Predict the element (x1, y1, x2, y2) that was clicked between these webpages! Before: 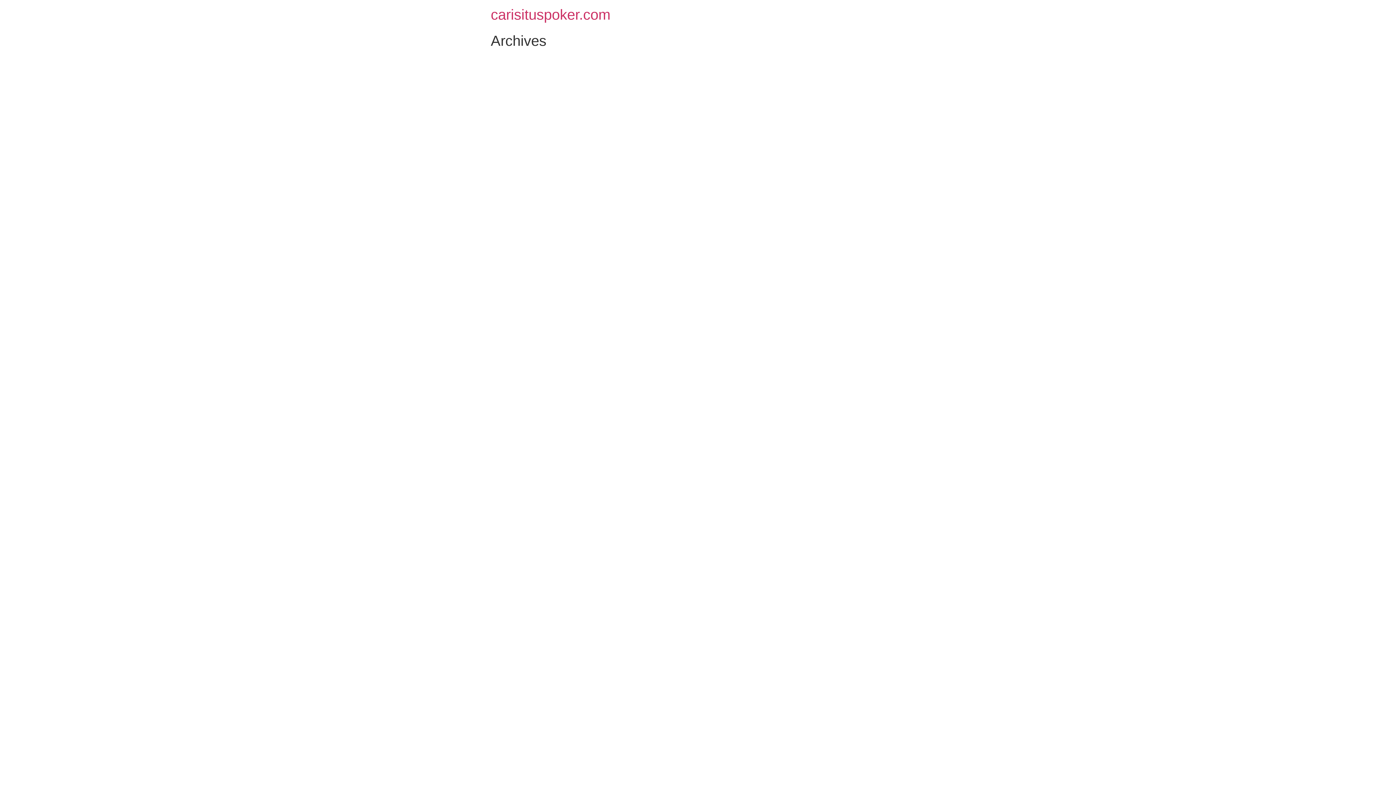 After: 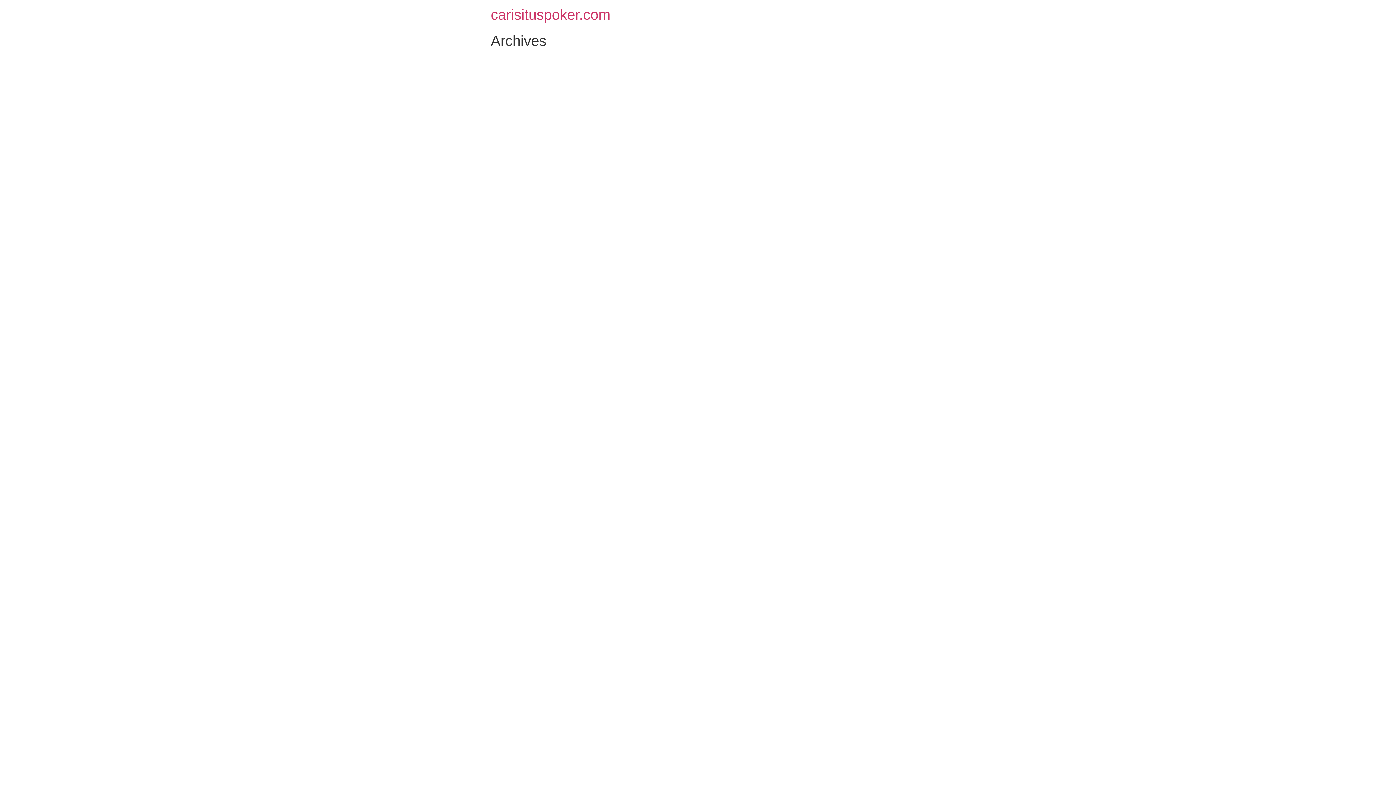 Action: label: carisituspoker.com bbox: (490, 6, 610, 22)